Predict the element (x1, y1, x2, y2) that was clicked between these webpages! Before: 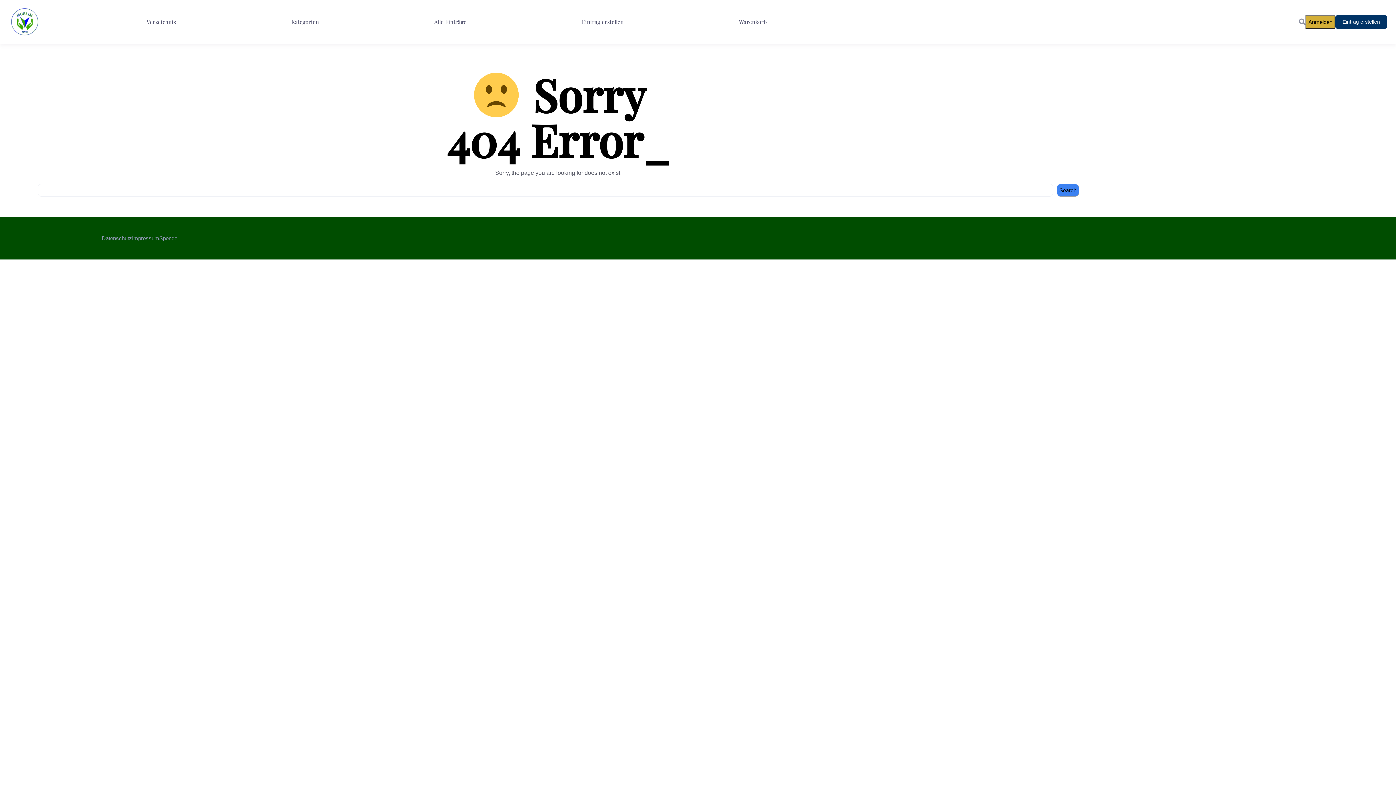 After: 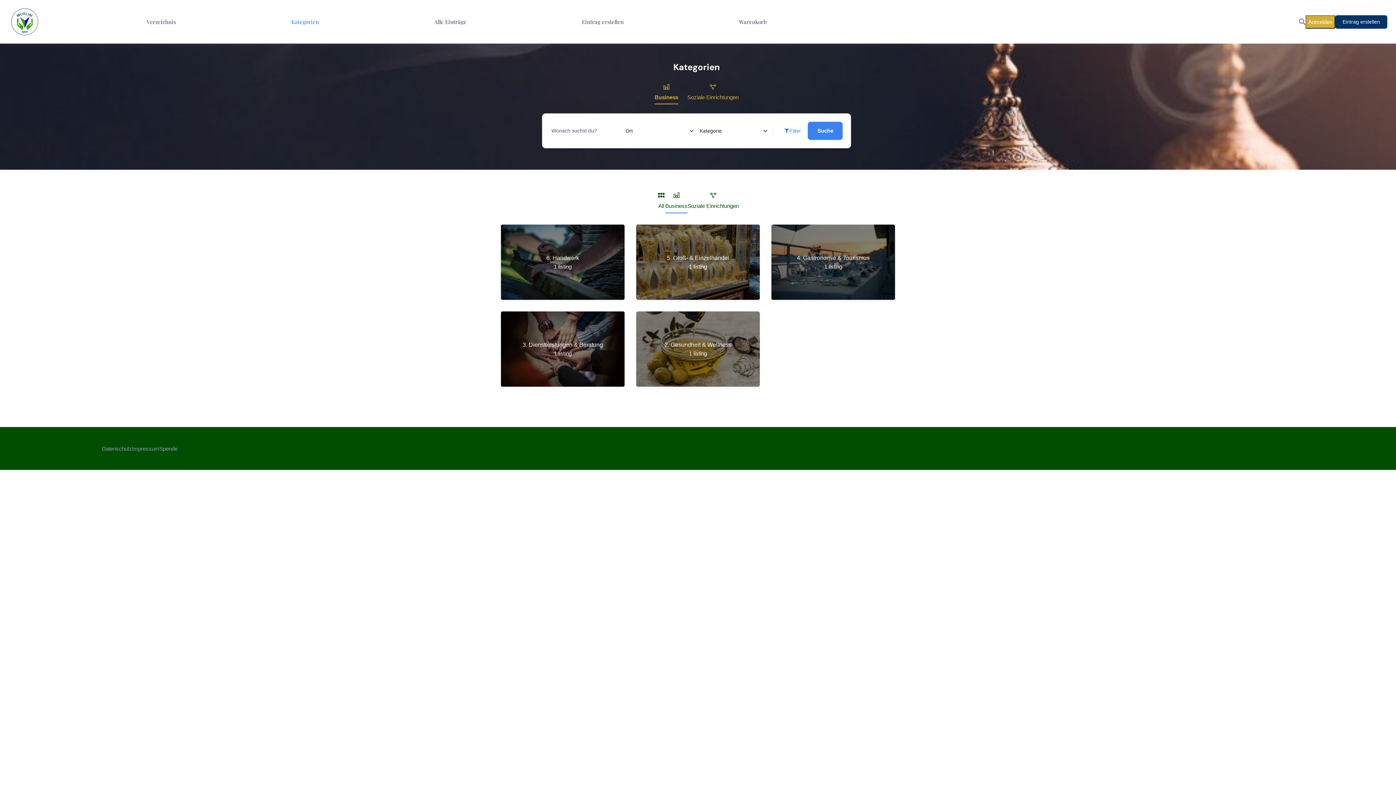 Action: bbox: (291, 17, 319, 25) label: Kategorien